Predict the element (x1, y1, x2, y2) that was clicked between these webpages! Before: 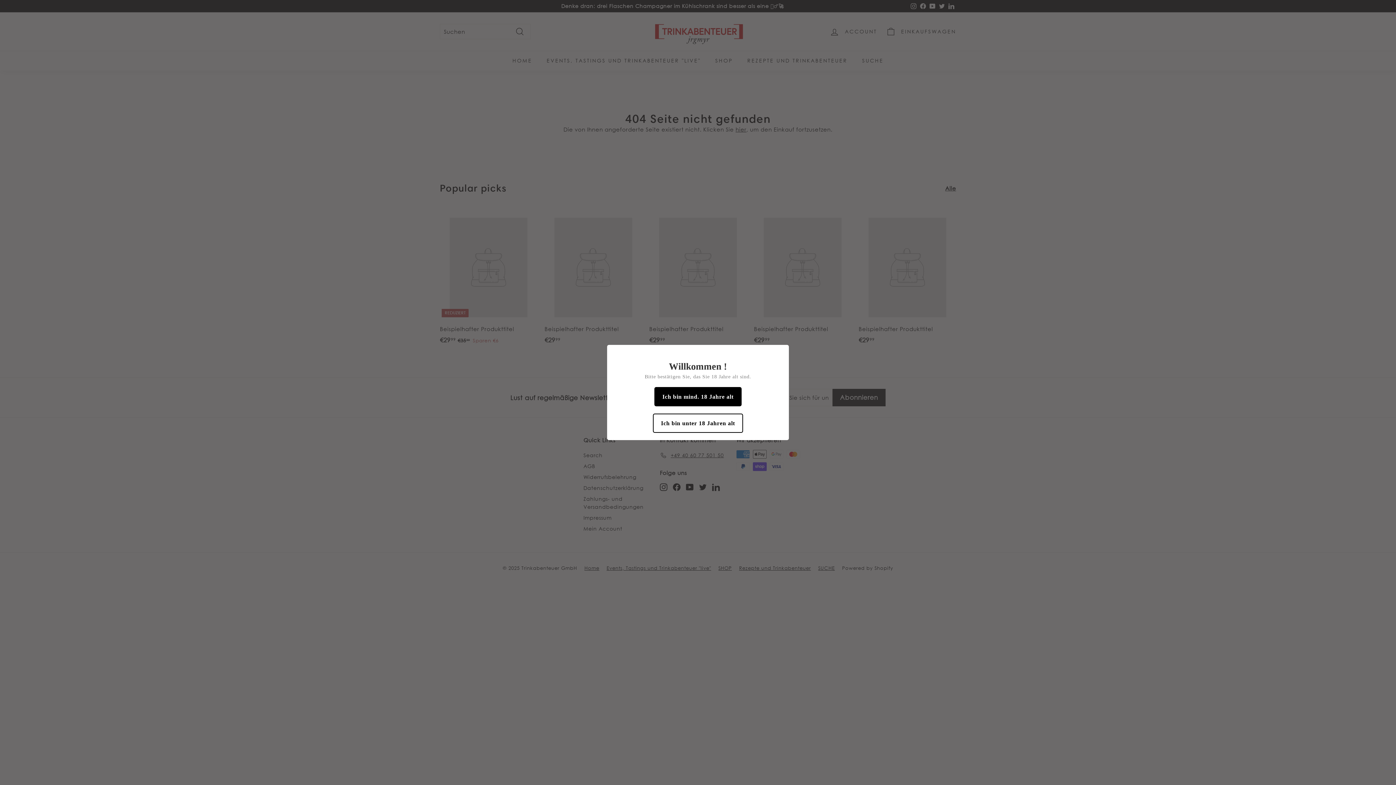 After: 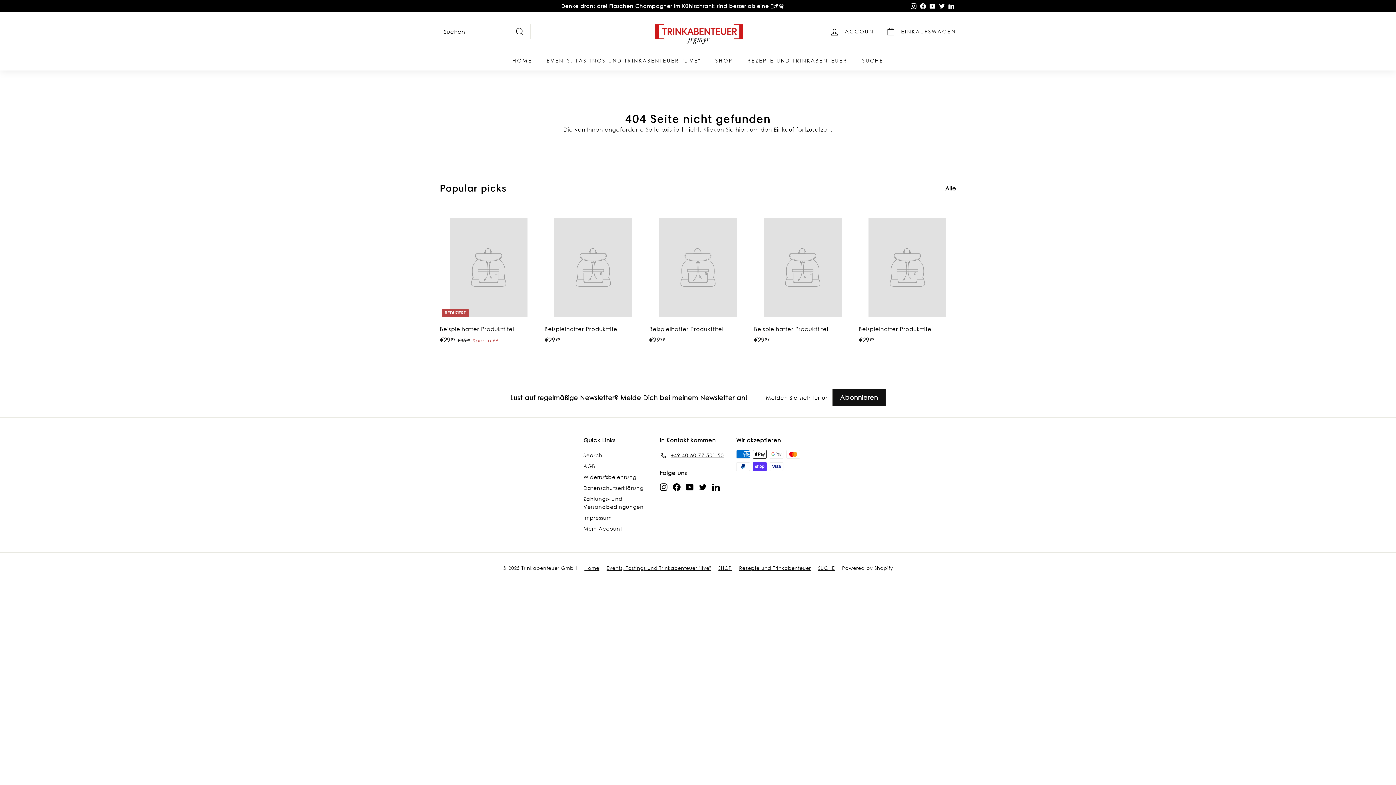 Action: label: Ich bin mind. 18 Jahre alt bbox: (654, 387, 741, 406)